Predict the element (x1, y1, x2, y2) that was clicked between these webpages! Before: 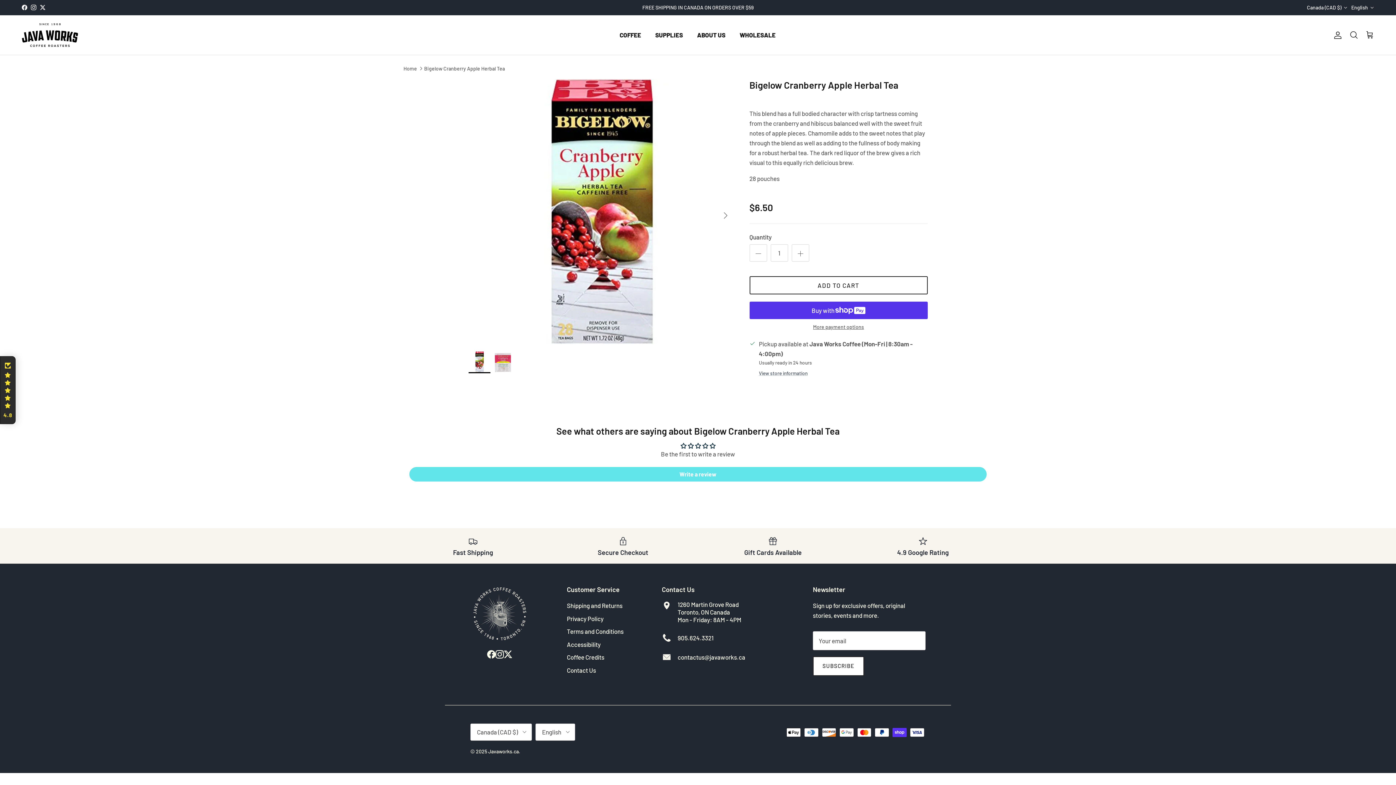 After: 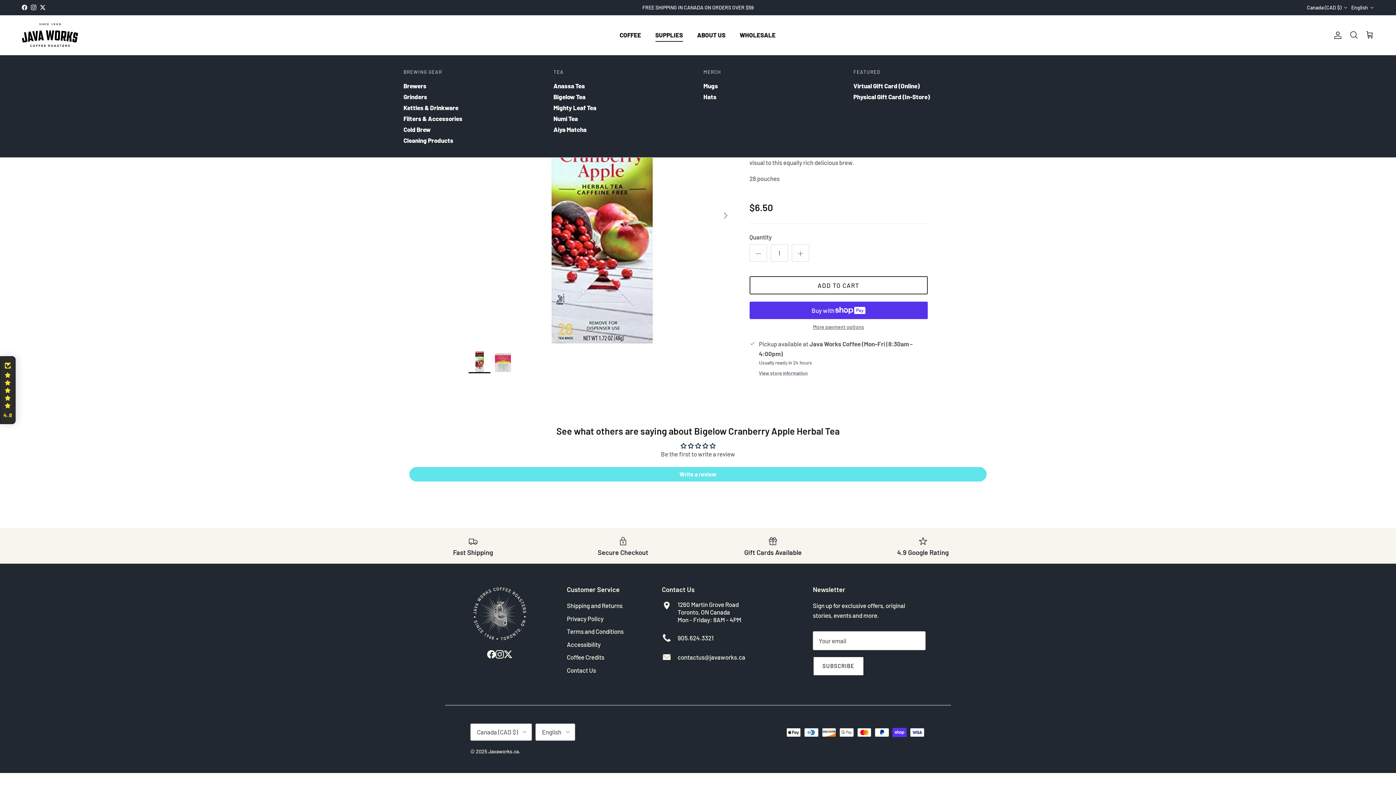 Action: label: SUPPLIES bbox: (648, 22, 689, 47)